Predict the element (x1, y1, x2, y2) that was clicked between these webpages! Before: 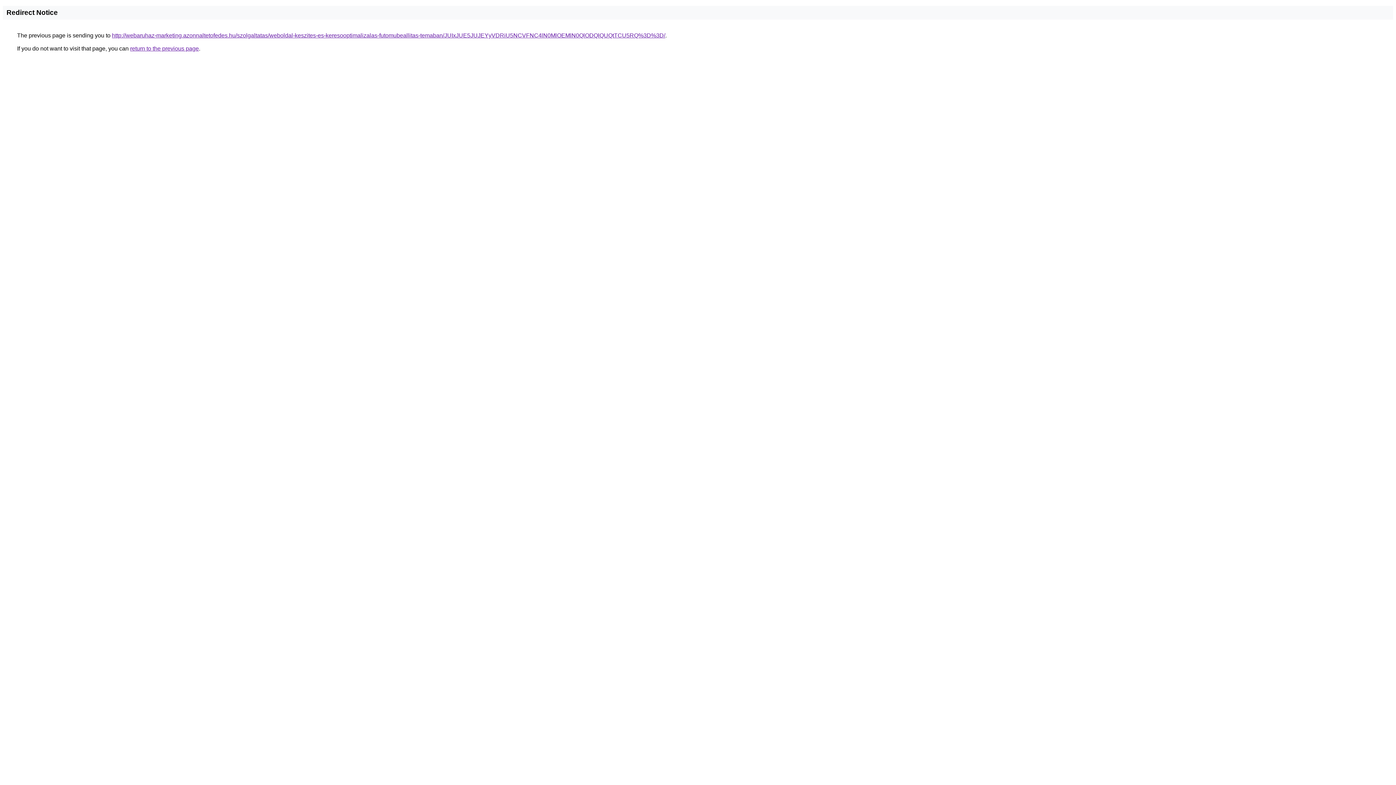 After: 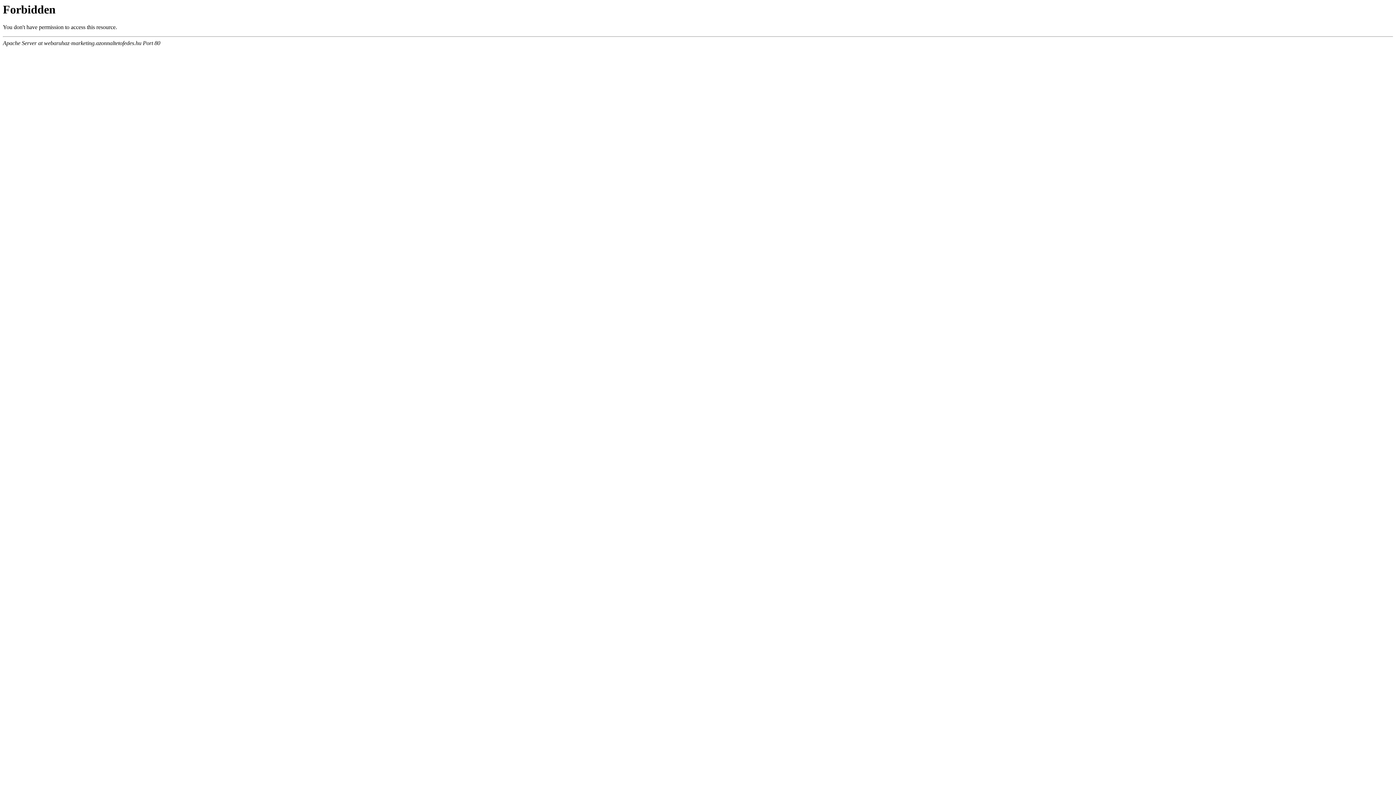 Action: bbox: (112, 32, 665, 38) label: http://webaruhaz-marketing.azonnaltetofedes.hu/szolgaltatas/weboldal-keszites-es-keresooptimalizalas-futomubeallitas-temaban/JUIxJUE5JUJEYyVDRiU5NCVFNC4lN0MlOEMlN0QlODQlQUQtTCU5RQ%3D%3D/